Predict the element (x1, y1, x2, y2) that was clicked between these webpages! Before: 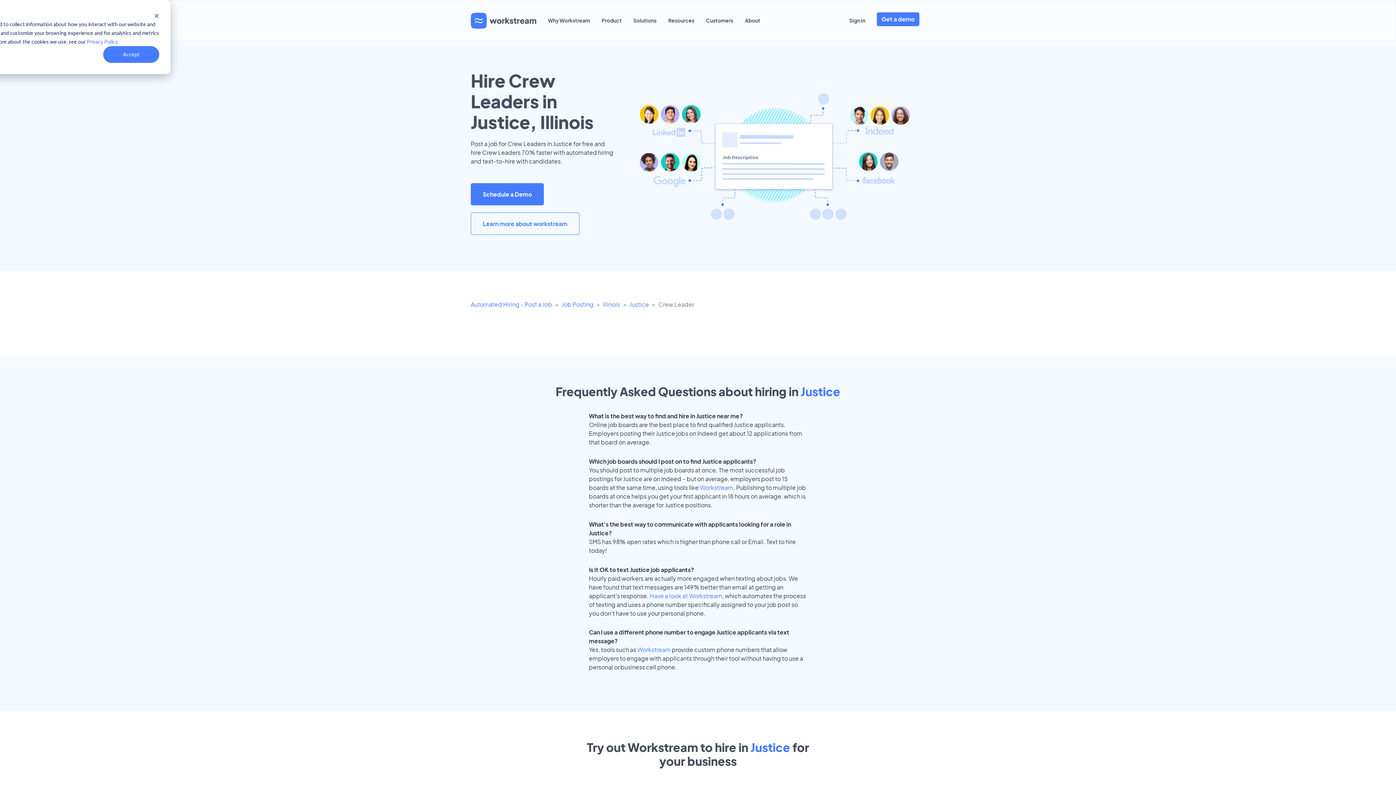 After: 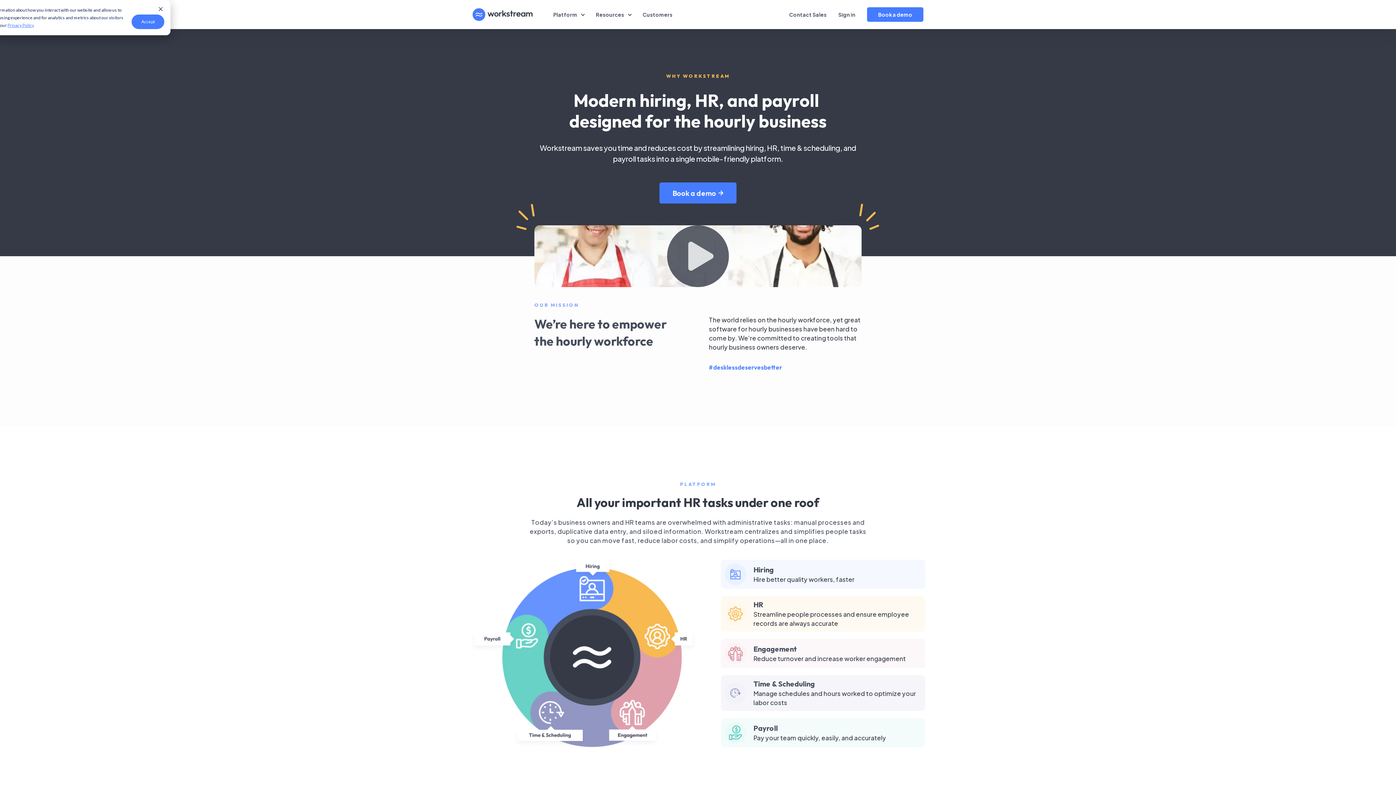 Action: bbox: (542, 5, 596, 36) label: Why Workstream